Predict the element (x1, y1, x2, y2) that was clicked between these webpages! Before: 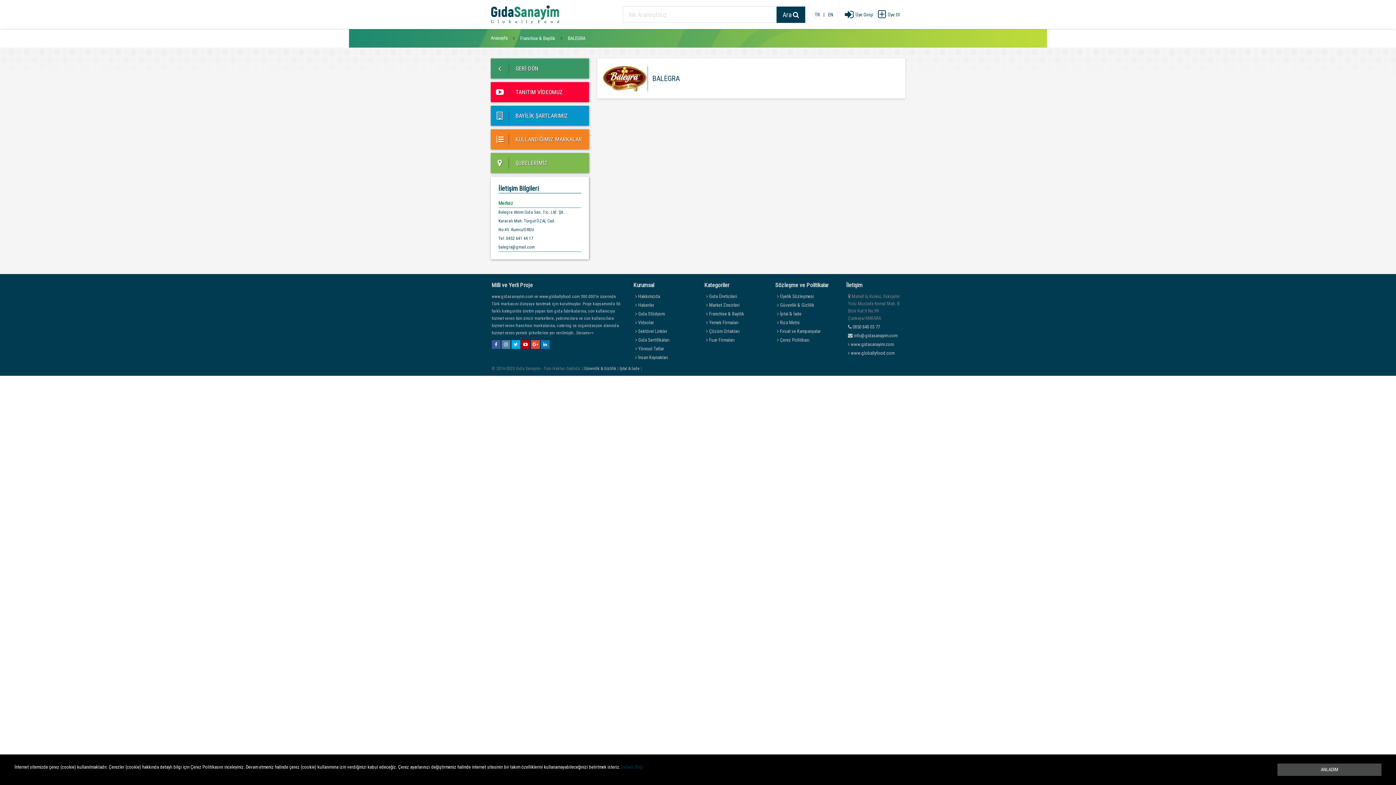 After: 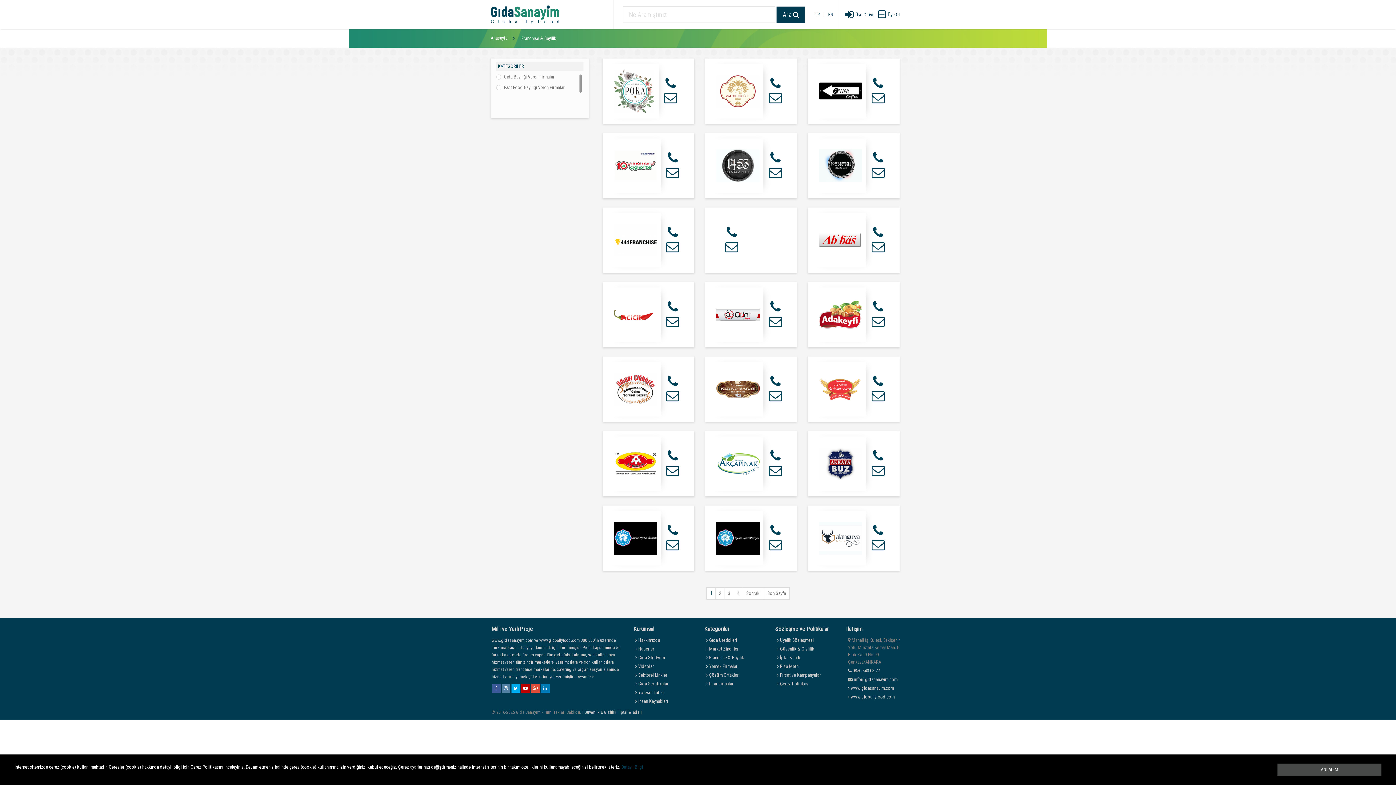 Action: bbox: (706, 310, 764, 317) label:  Franchise & Bayilik